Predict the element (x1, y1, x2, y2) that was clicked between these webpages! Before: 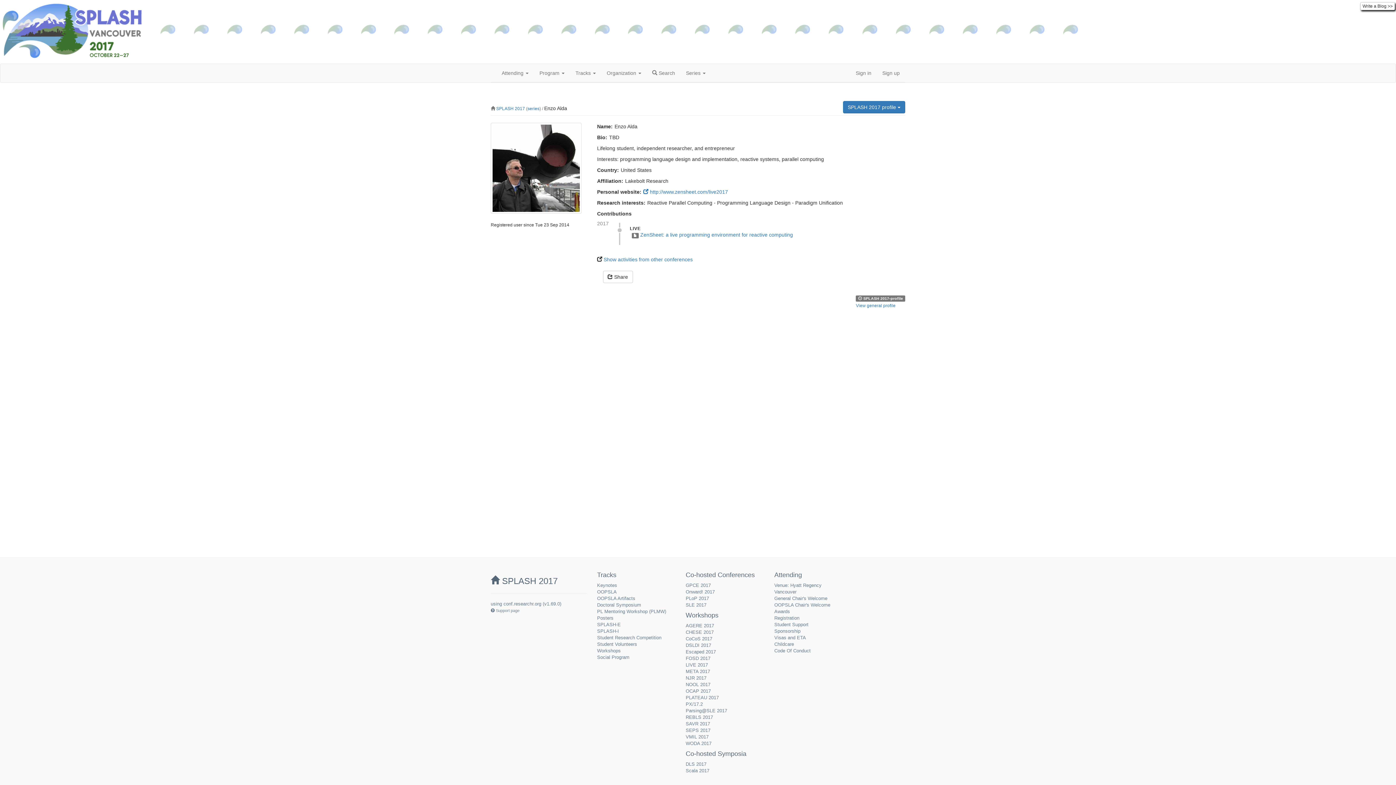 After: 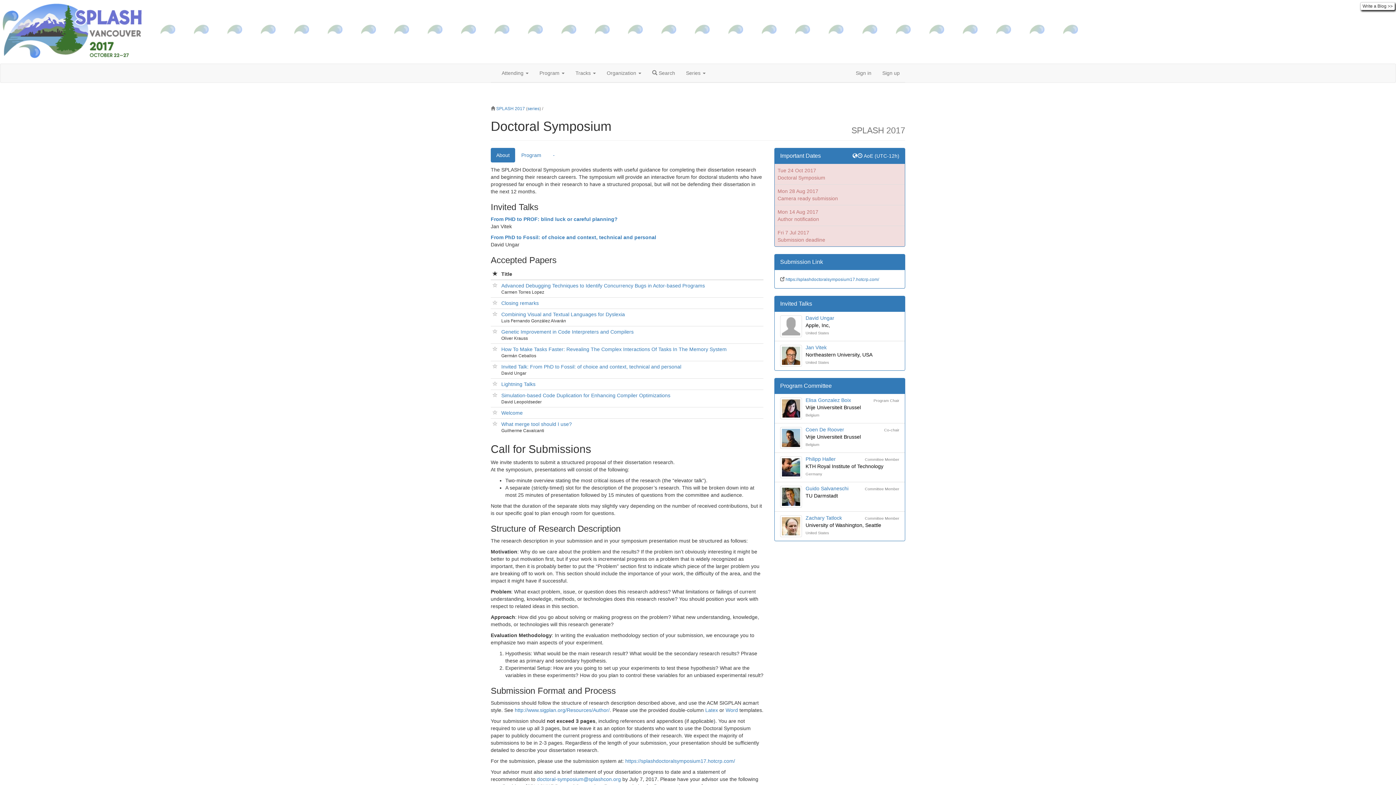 Action: label: Doctoral Symposium bbox: (597, 602, 641, 608)